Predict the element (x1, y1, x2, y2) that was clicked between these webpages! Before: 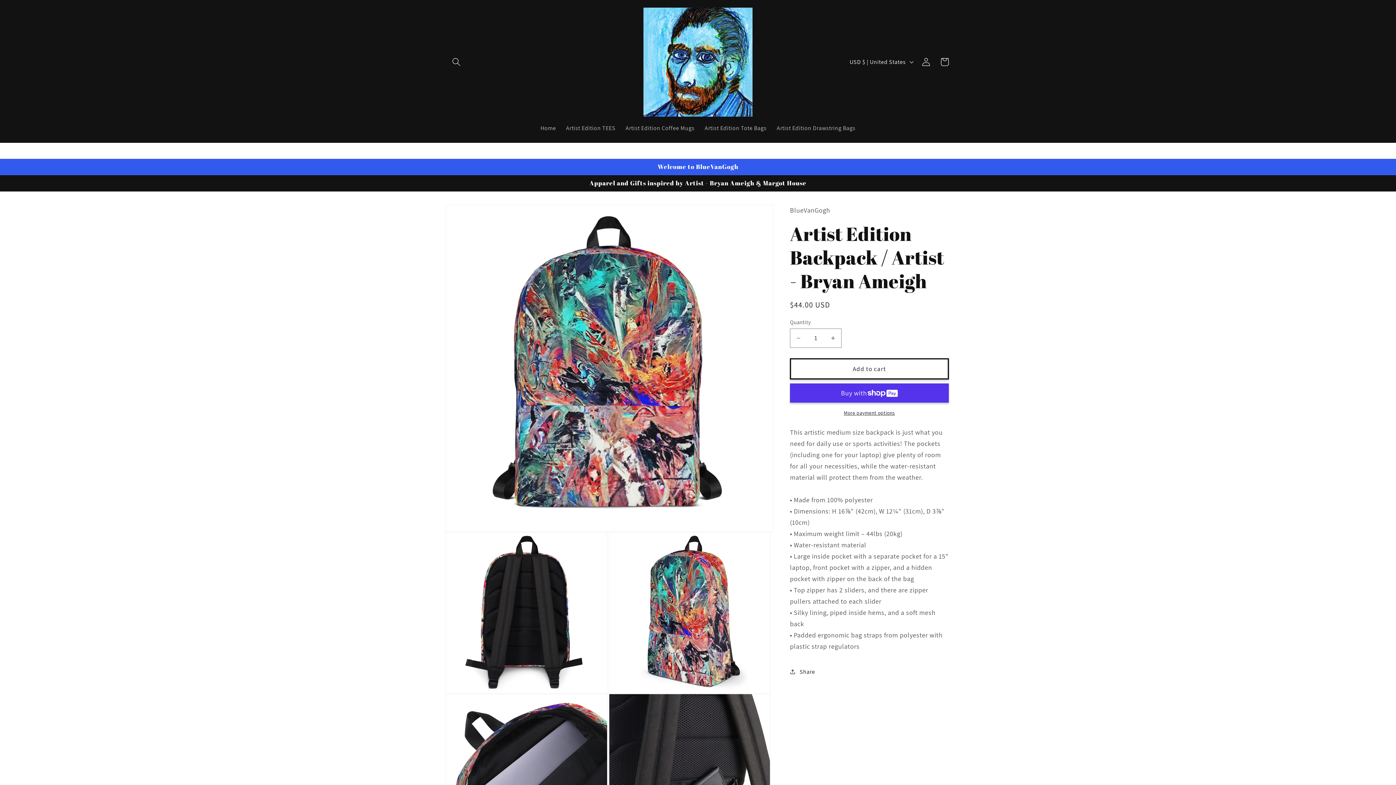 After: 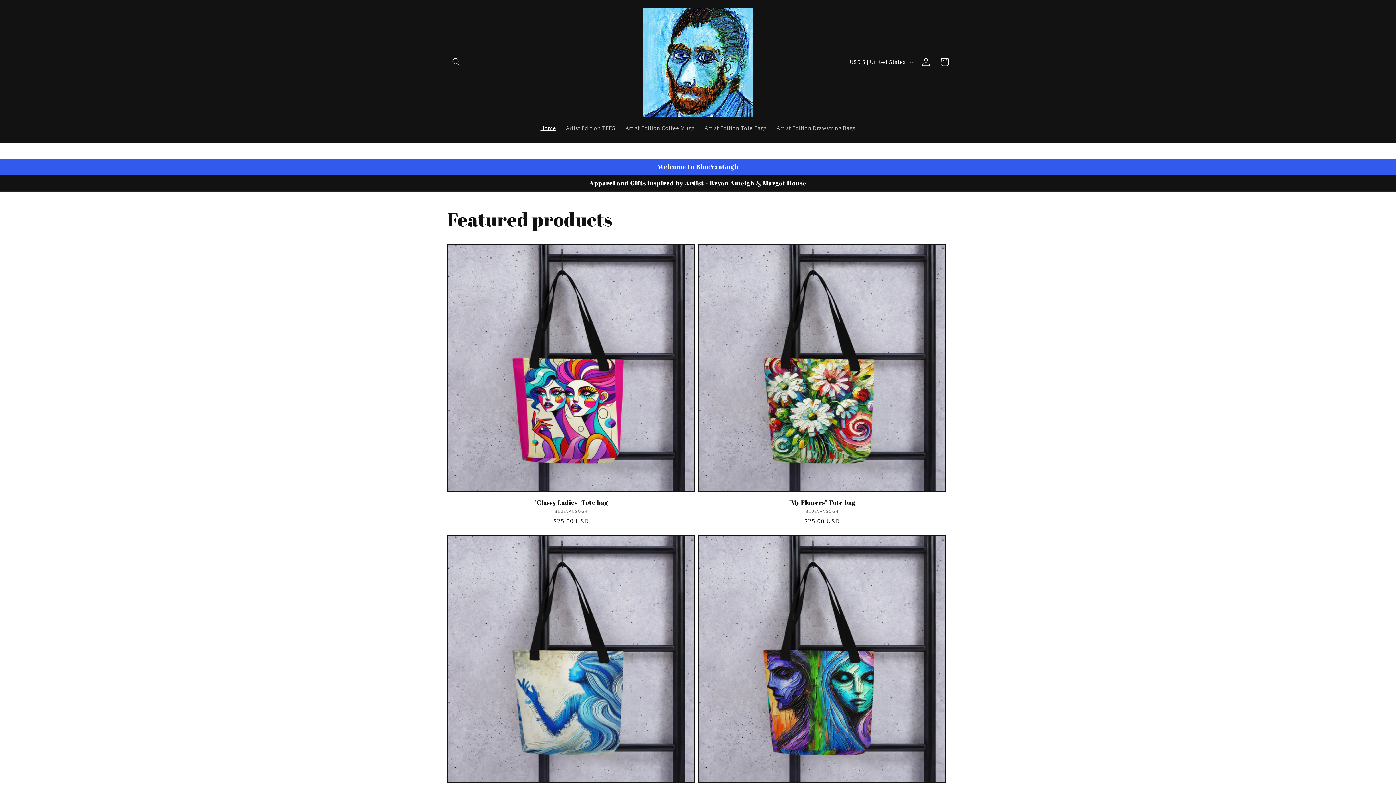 Action: bbox: (640, 4, 755, 119)